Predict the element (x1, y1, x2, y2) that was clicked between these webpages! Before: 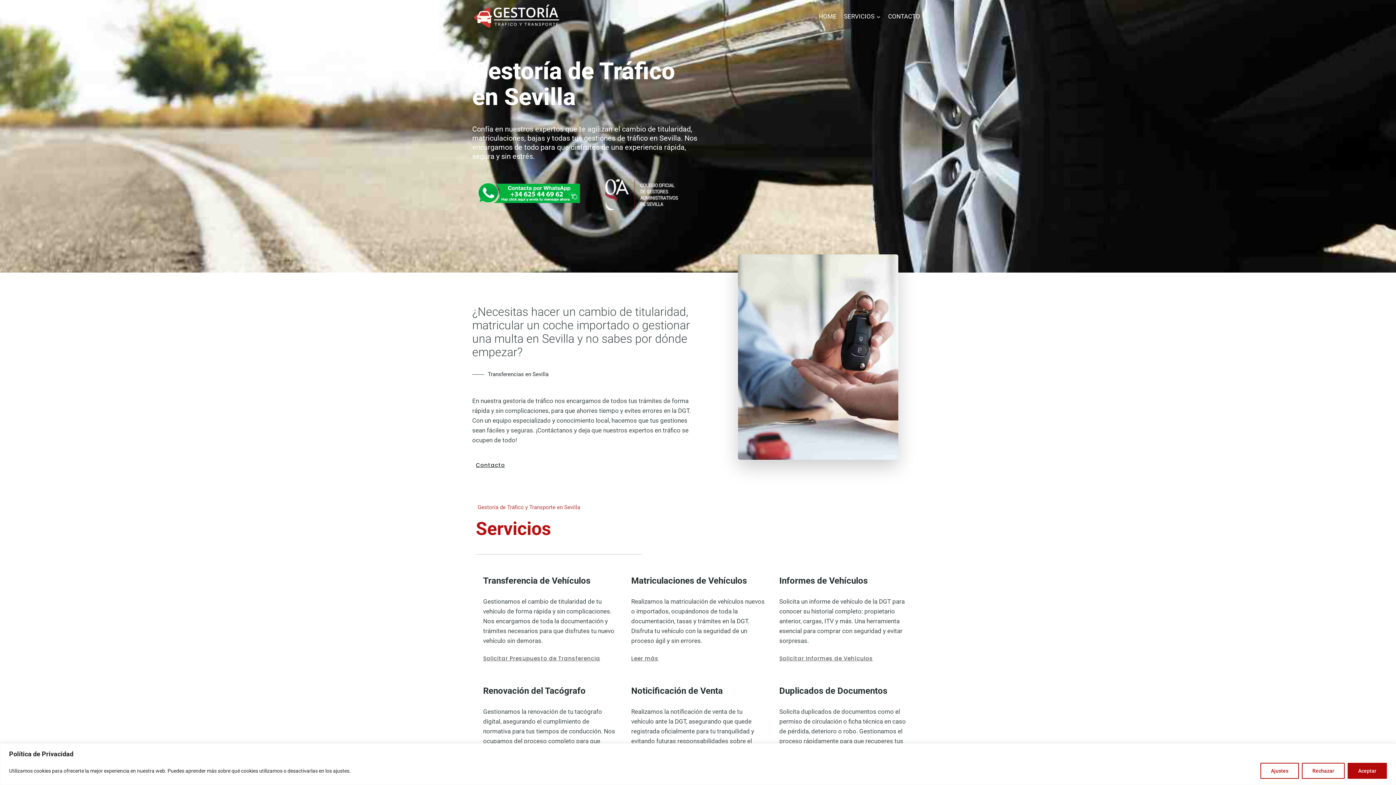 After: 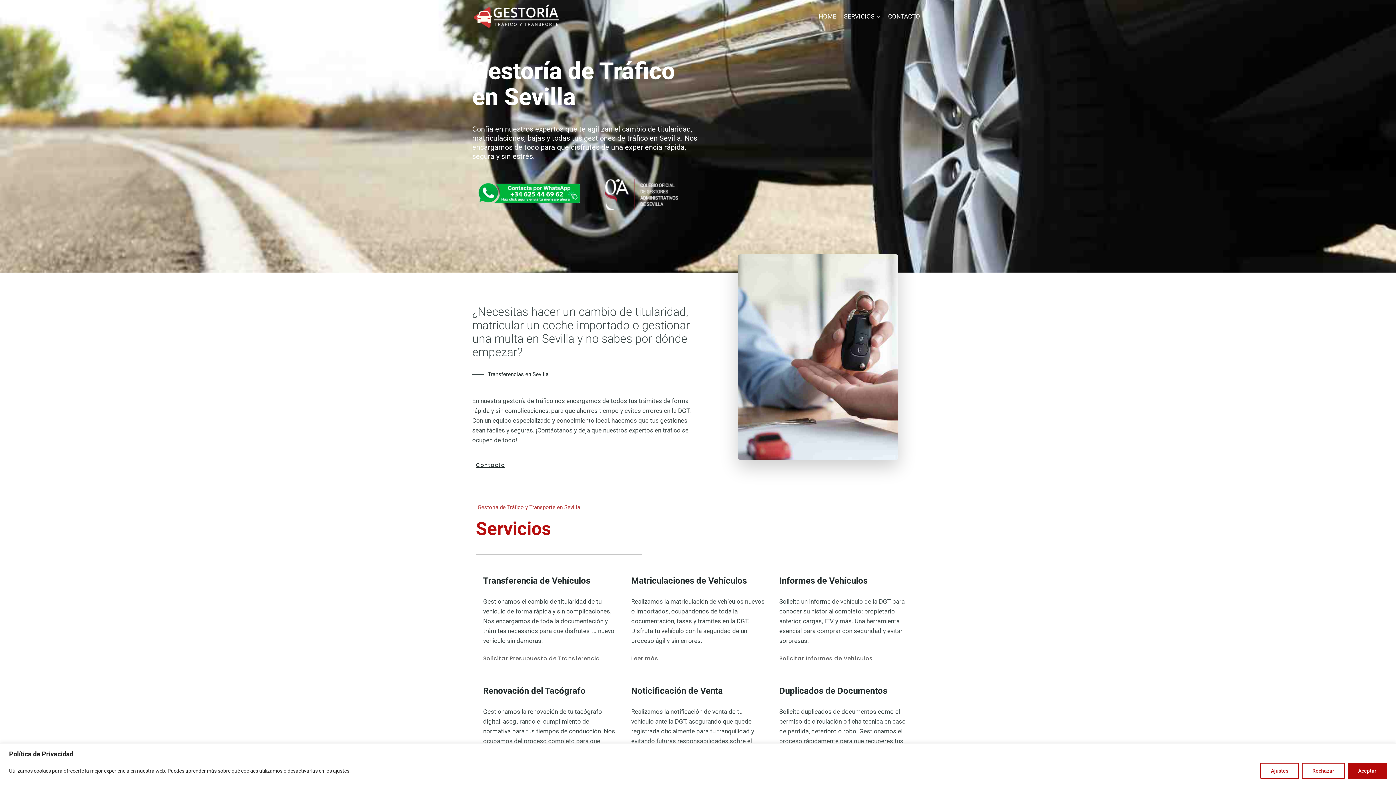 Action: label: Matriculaciones de Vehículos bbox: (631, 576, 747, 586)